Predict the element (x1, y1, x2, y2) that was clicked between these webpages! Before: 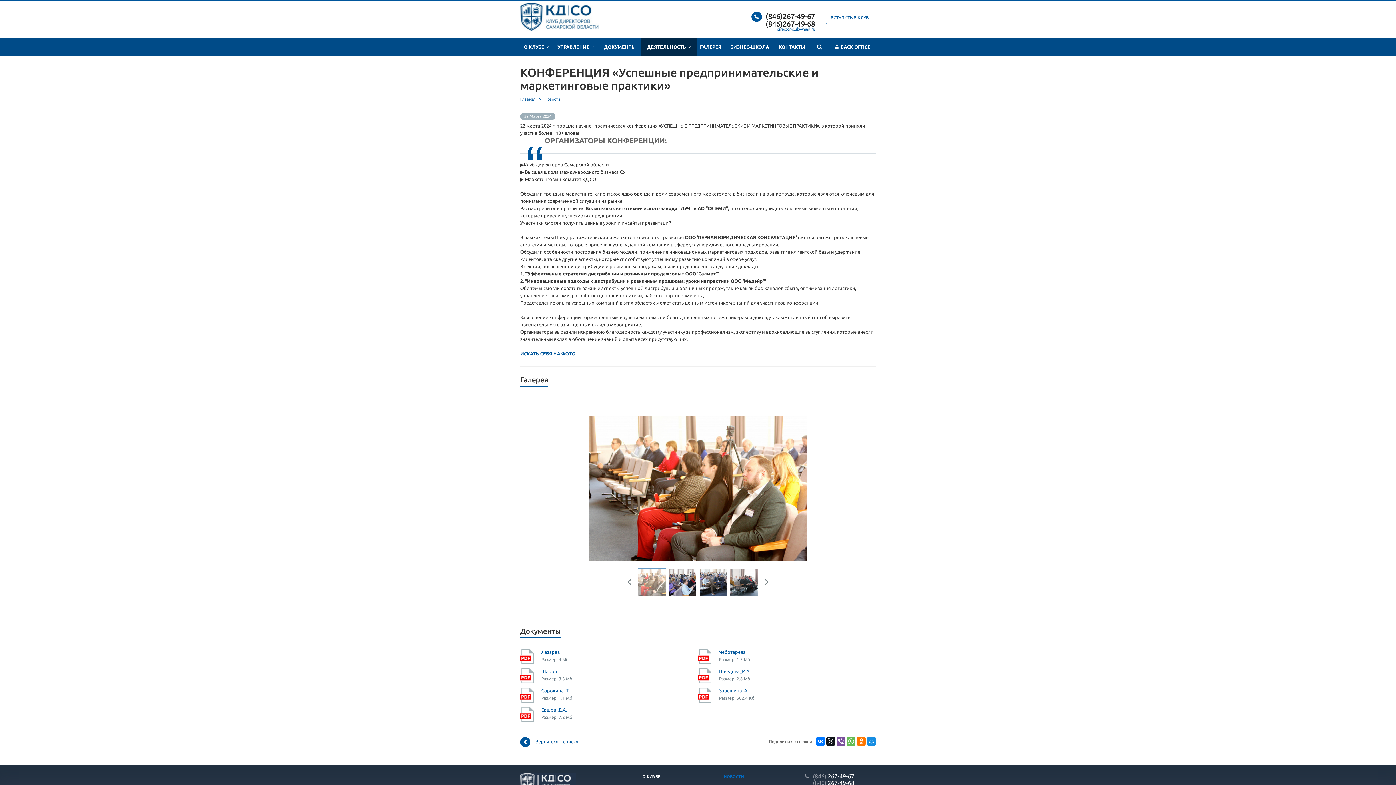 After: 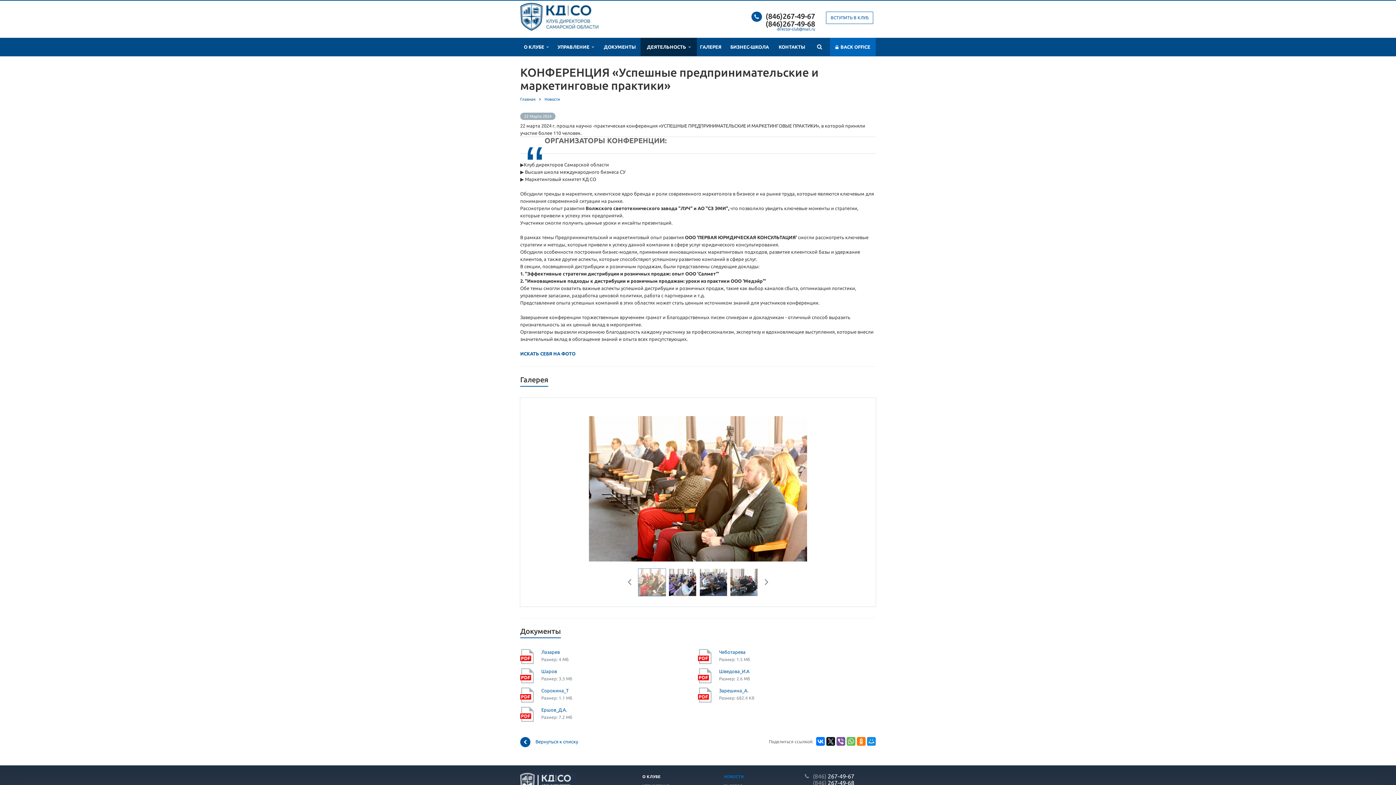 Action: label:   BACK OFFICE bbox: (830, 37, 876, 56)